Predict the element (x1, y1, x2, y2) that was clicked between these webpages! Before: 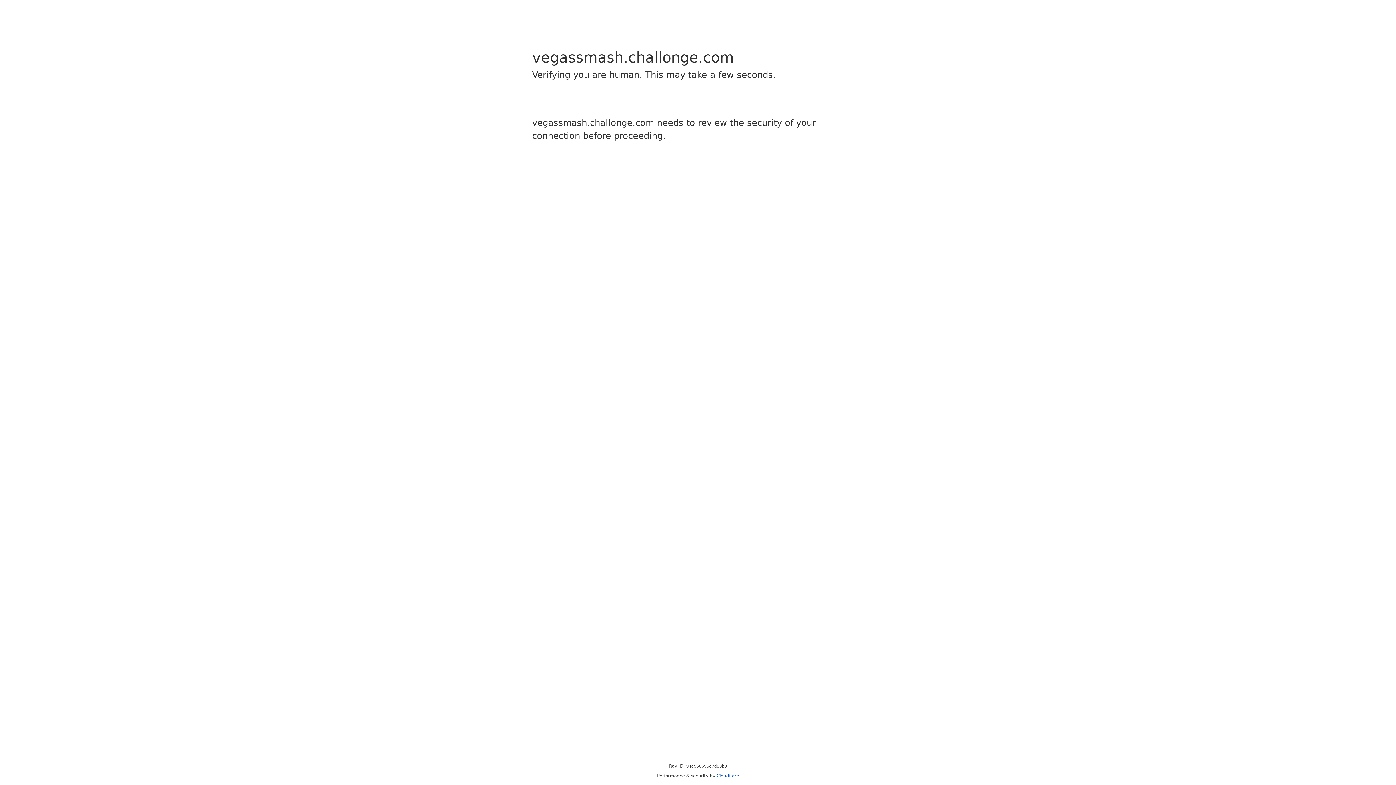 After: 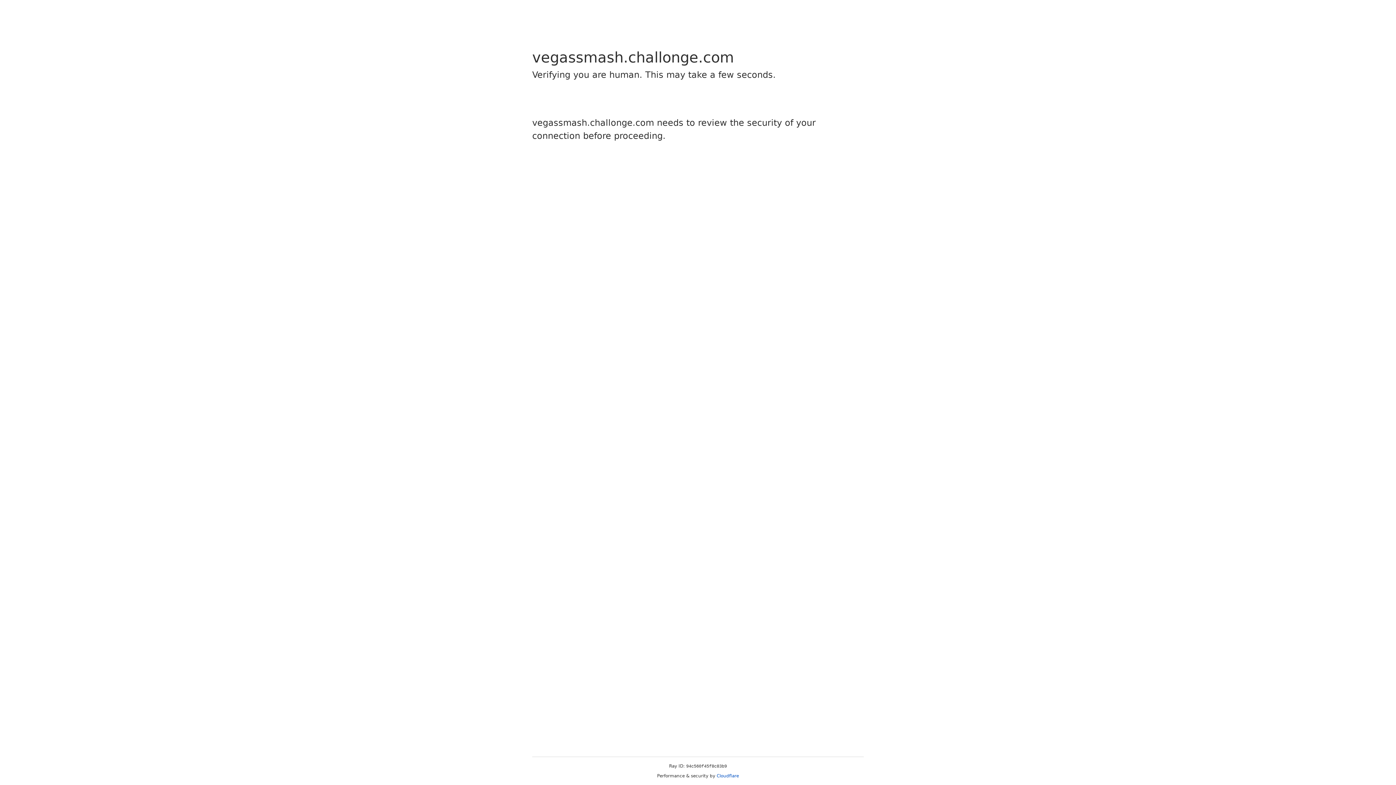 Action: label: Cloudflare bbox: (716, 773, 739, 778)